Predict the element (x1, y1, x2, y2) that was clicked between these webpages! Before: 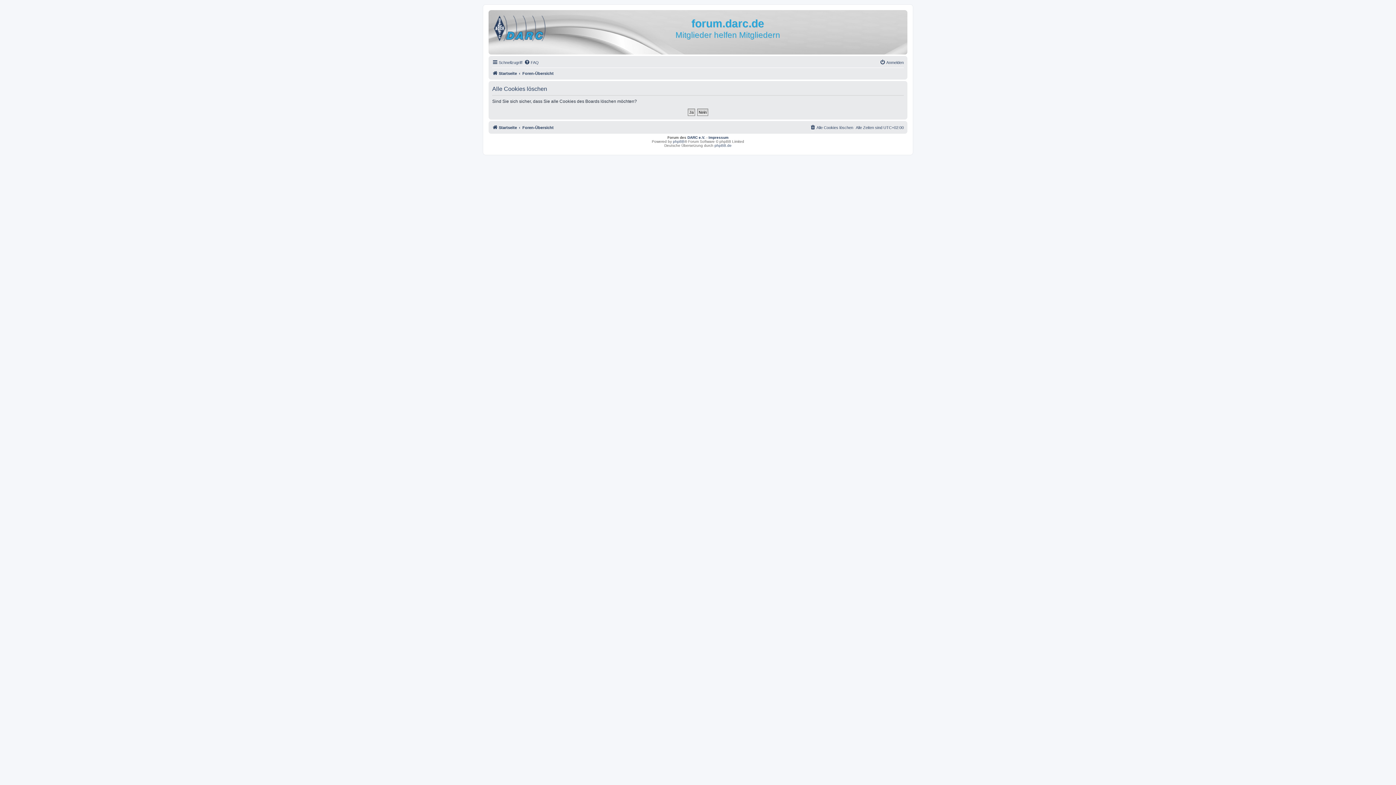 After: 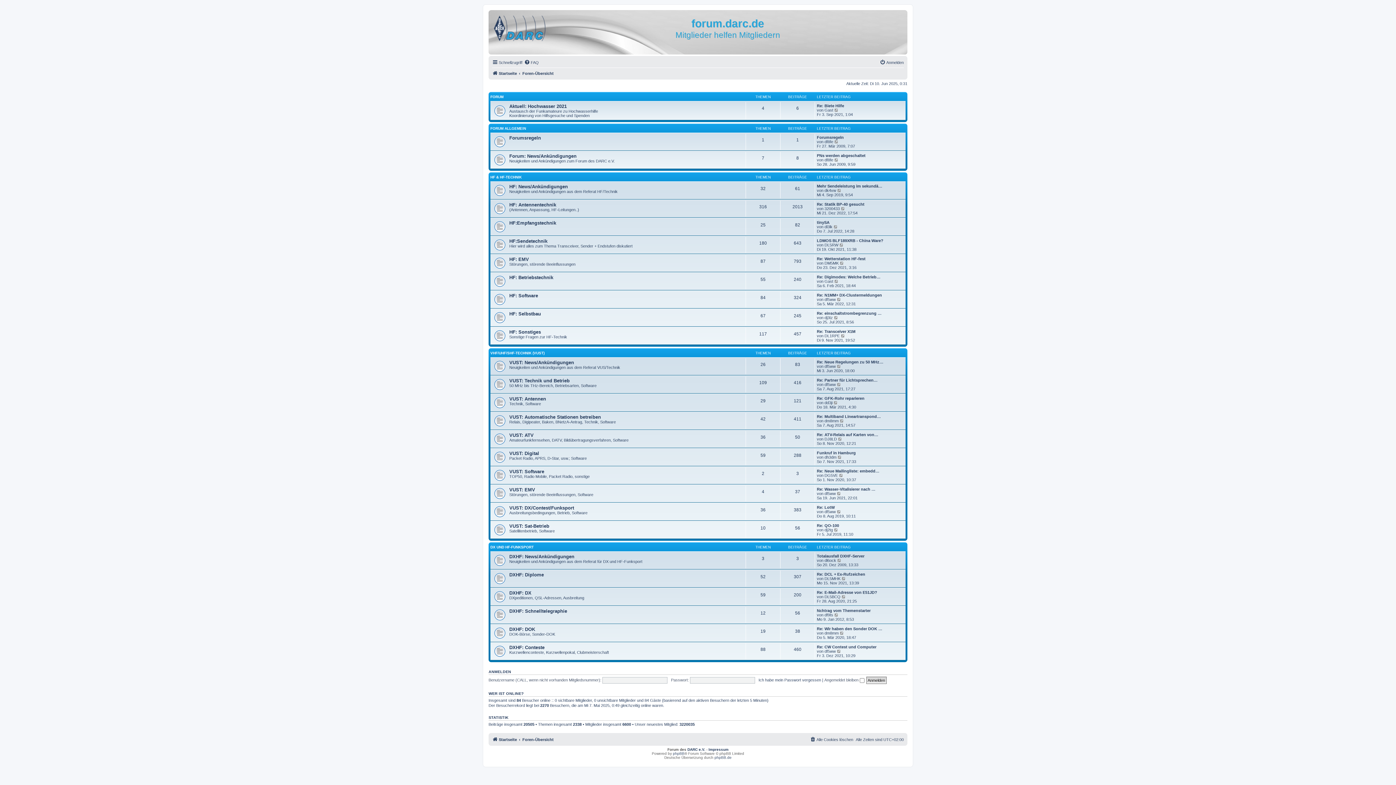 Action: bbox: (490, 12, 550, 42)